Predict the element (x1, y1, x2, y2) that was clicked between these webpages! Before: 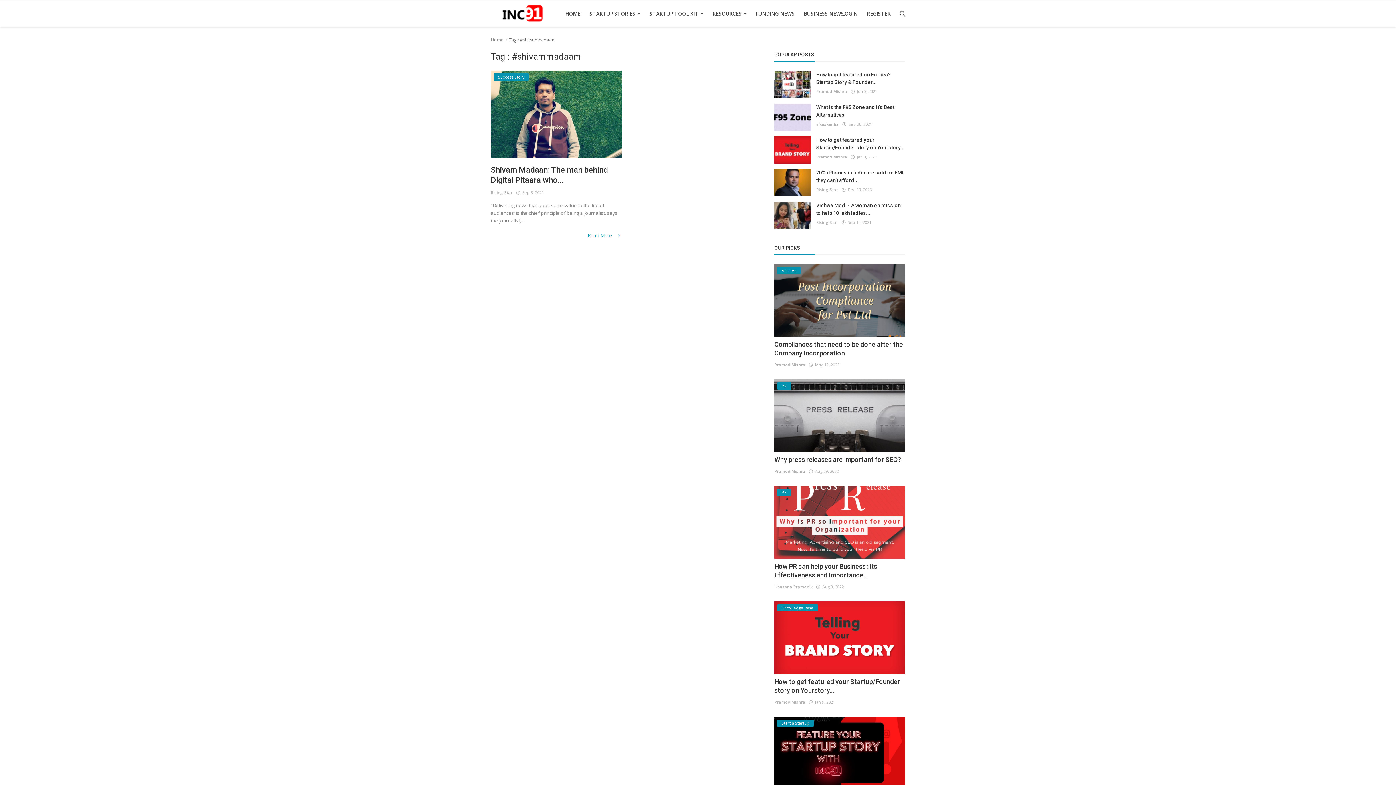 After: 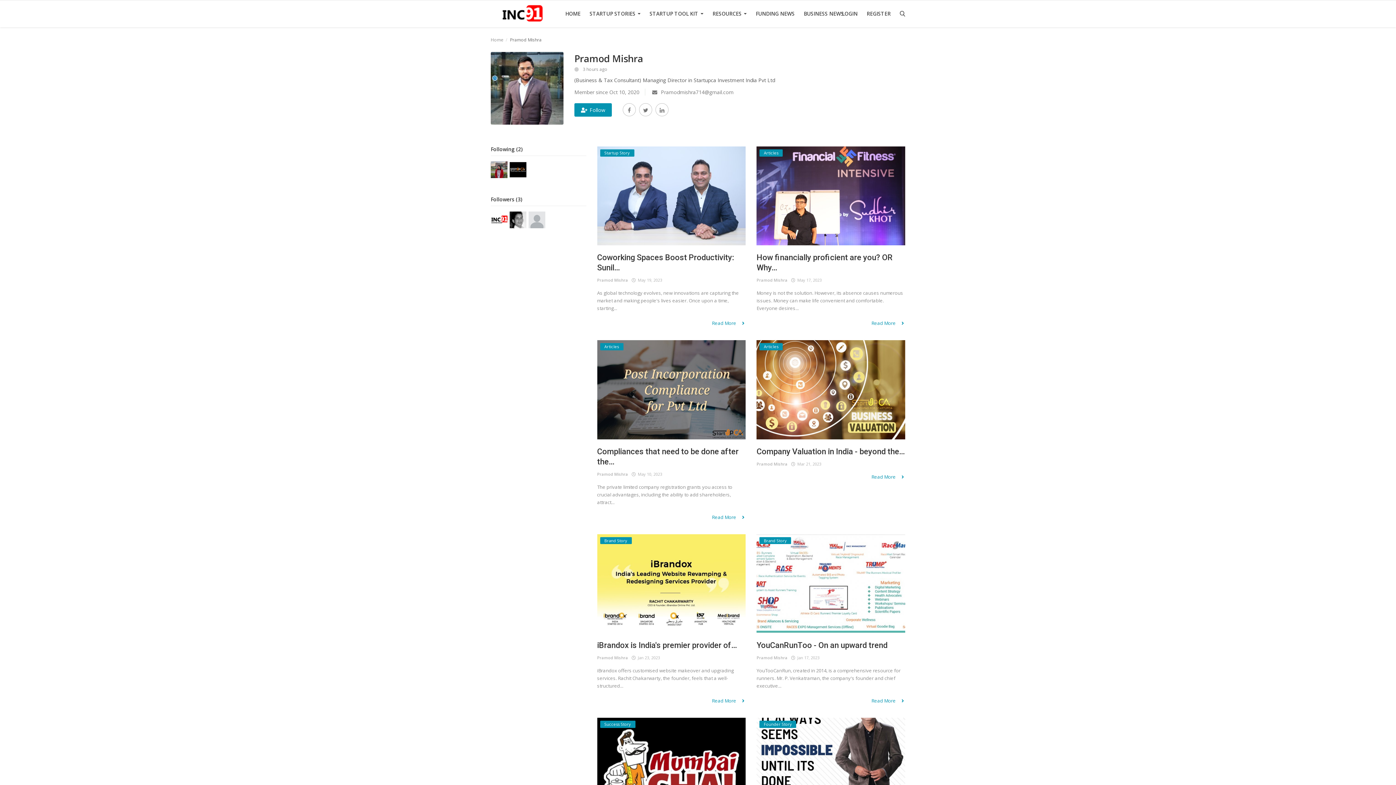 Action: label: Pramod Mishra bbox: (774, 361, 805, 368)